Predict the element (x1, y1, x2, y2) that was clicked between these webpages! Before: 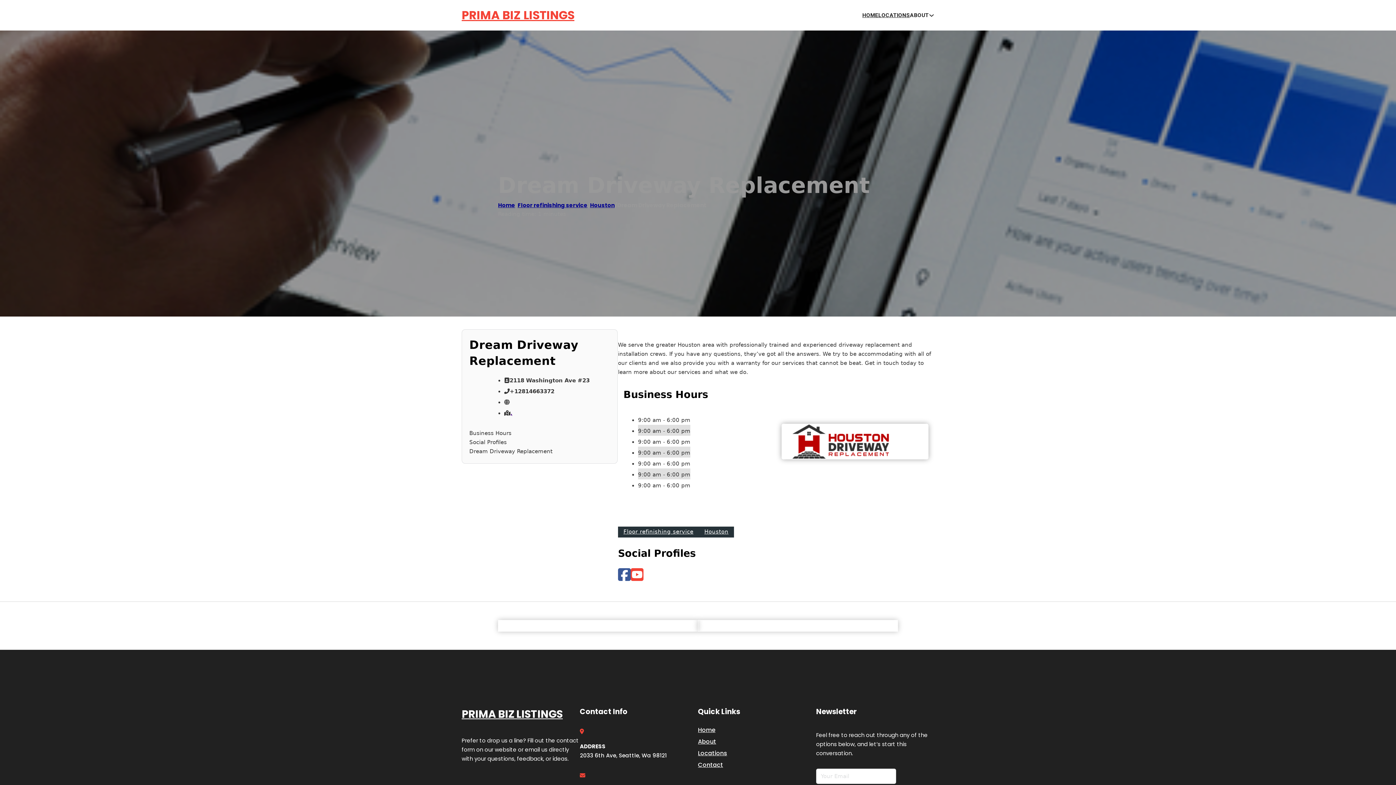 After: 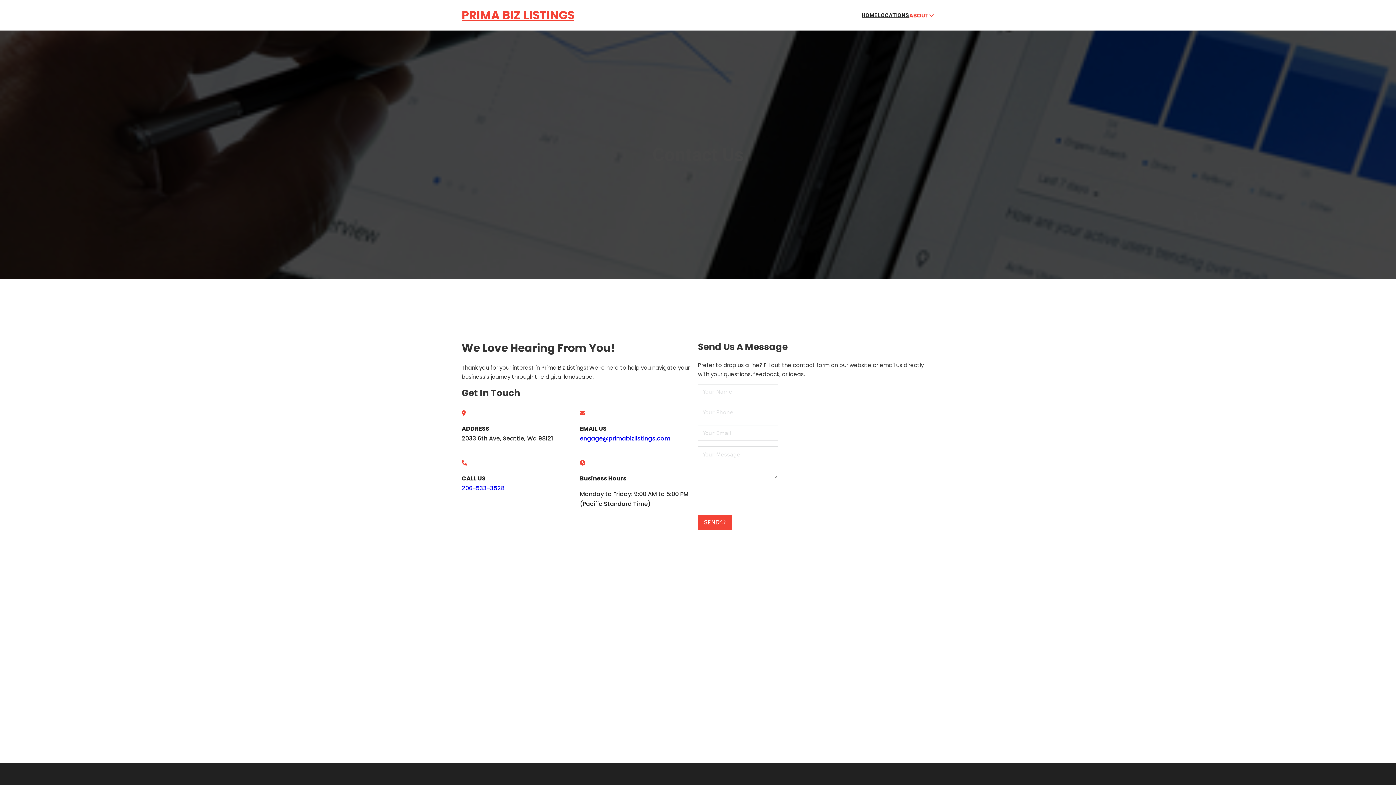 Action: bbox: (698, 760, 723, 770) label: Contact